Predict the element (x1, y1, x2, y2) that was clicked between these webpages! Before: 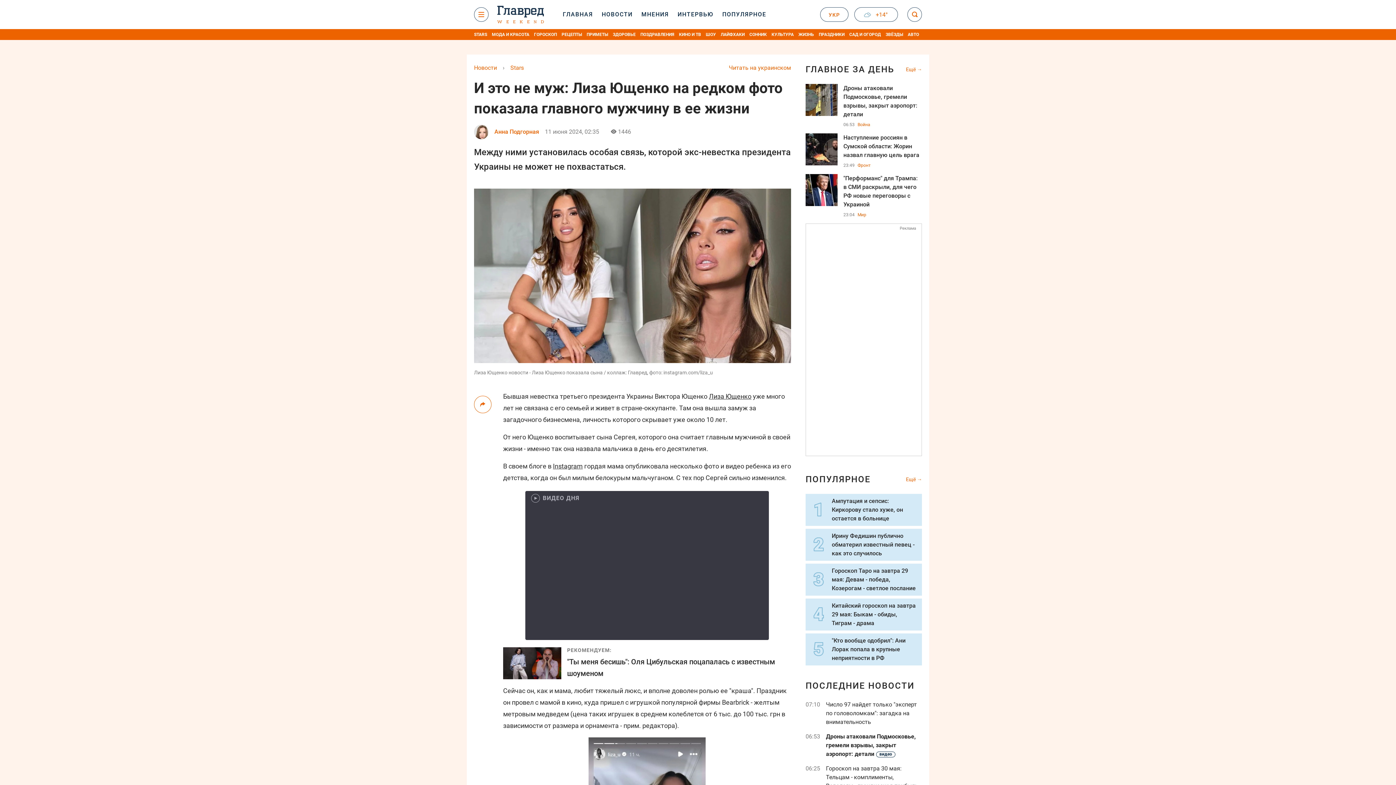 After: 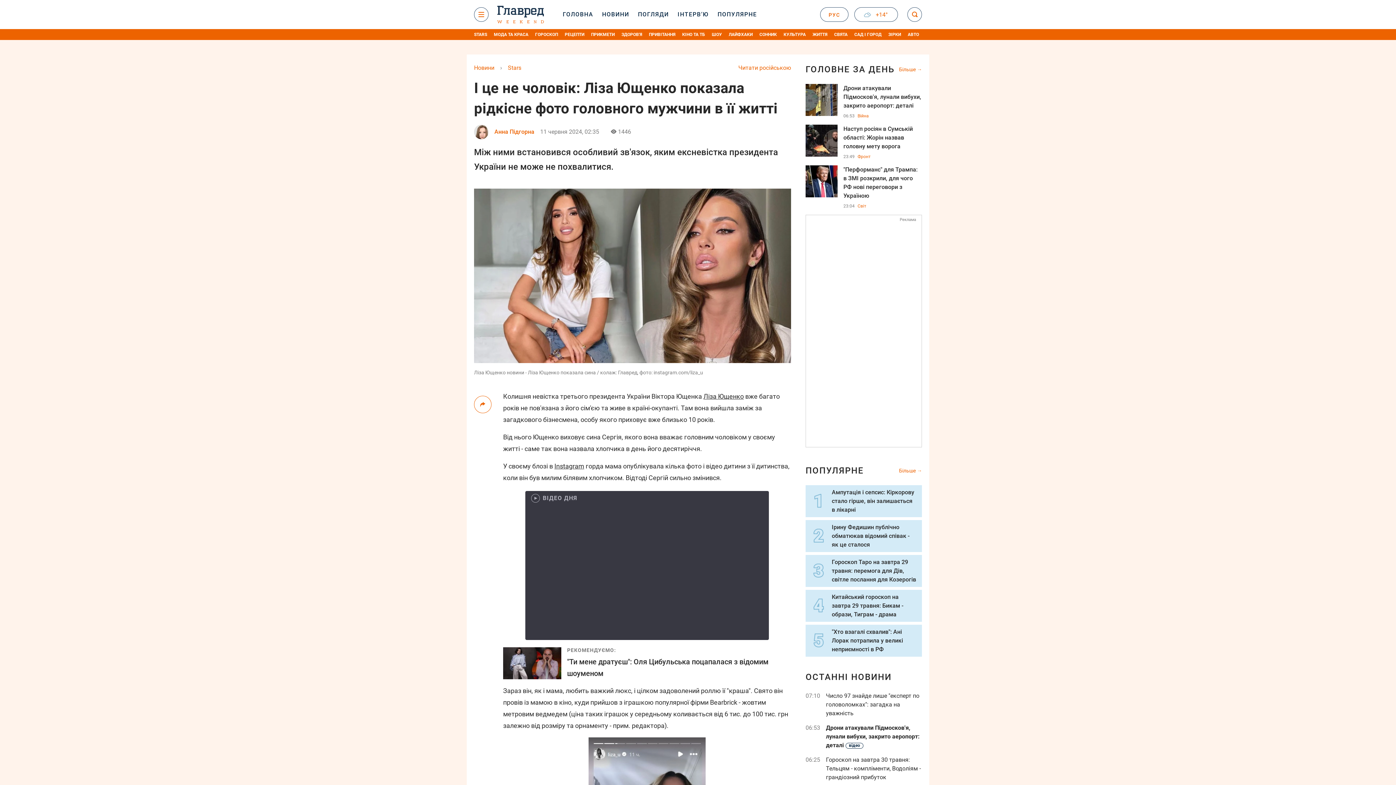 Action: bbox: (729, 63, 791, 72) label: Читать на украинском